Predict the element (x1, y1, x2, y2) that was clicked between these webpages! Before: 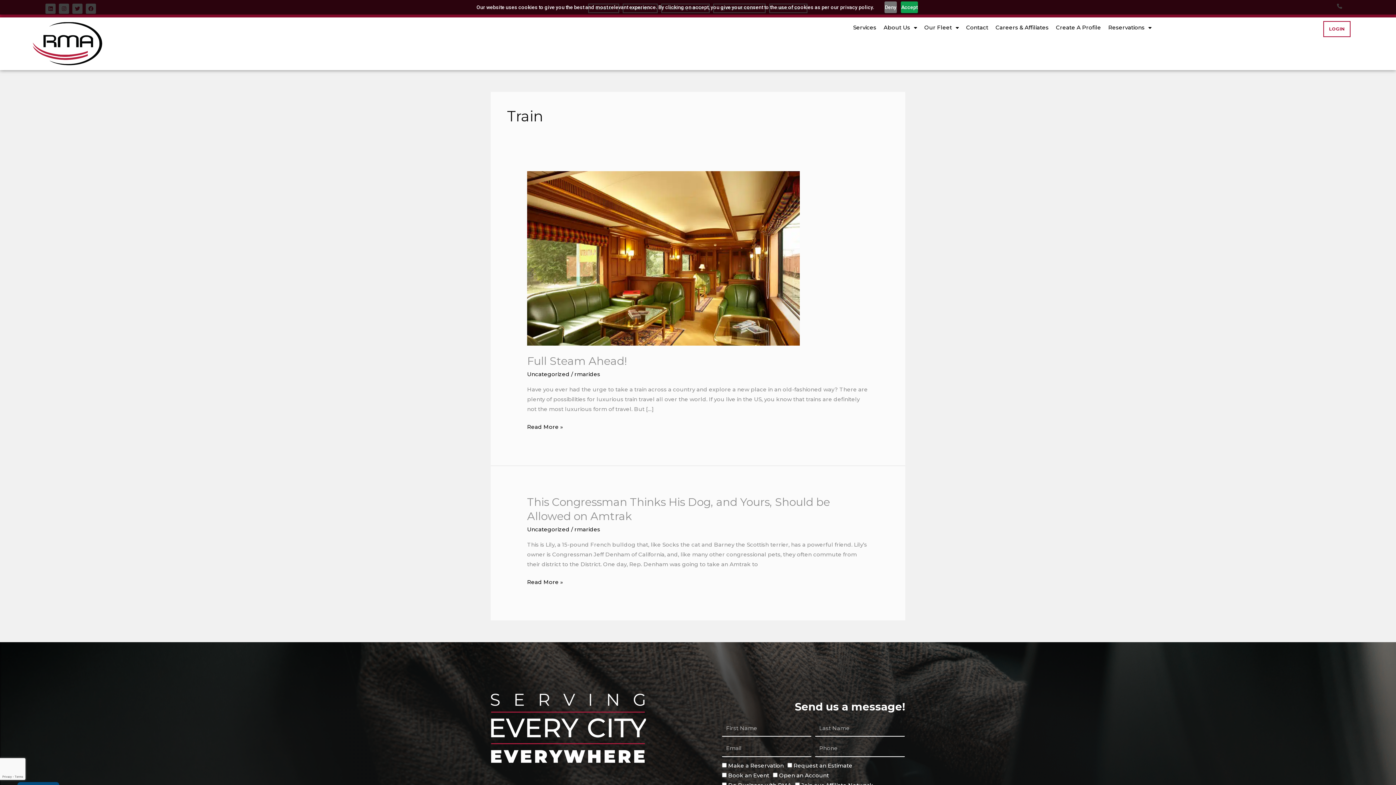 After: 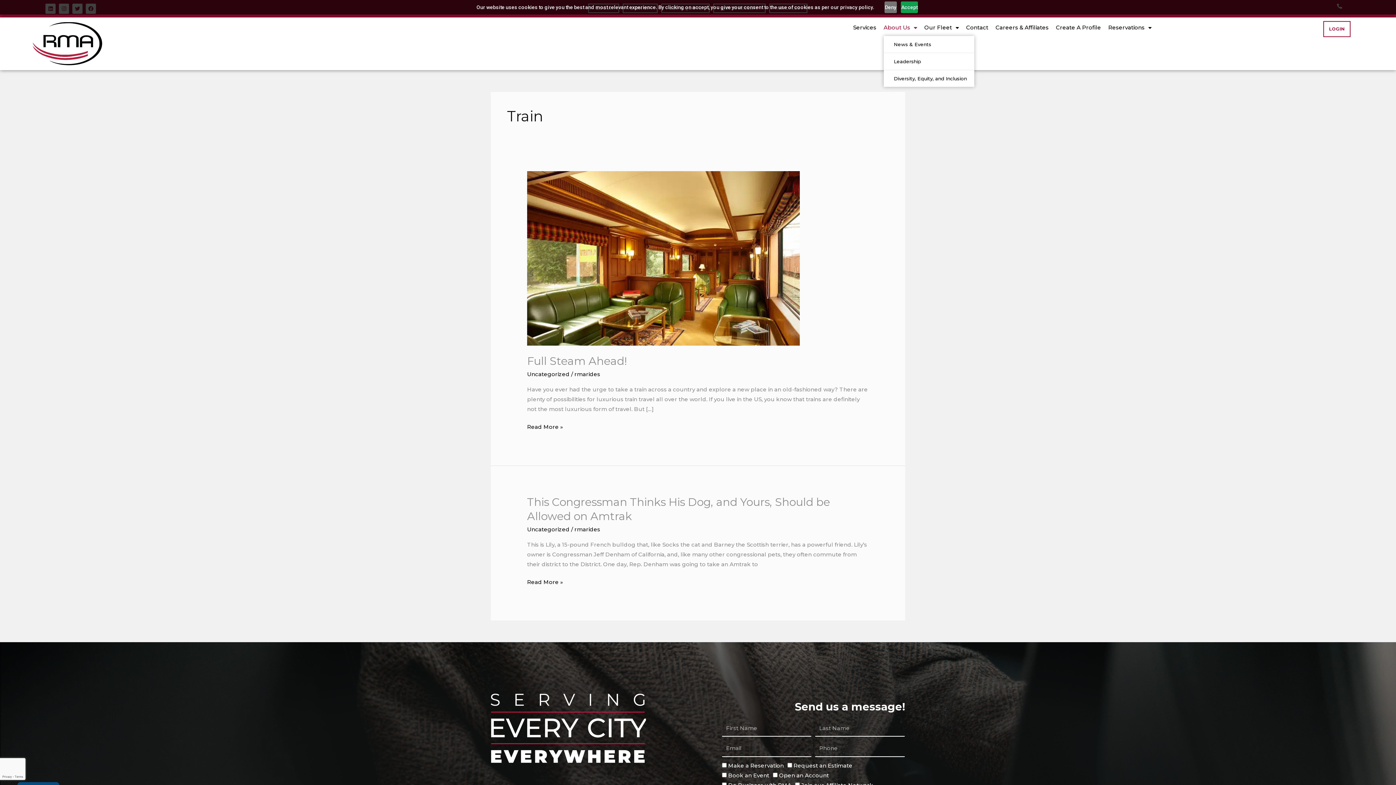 Action: bbox: (883, 19, 917, 36) label: About Us